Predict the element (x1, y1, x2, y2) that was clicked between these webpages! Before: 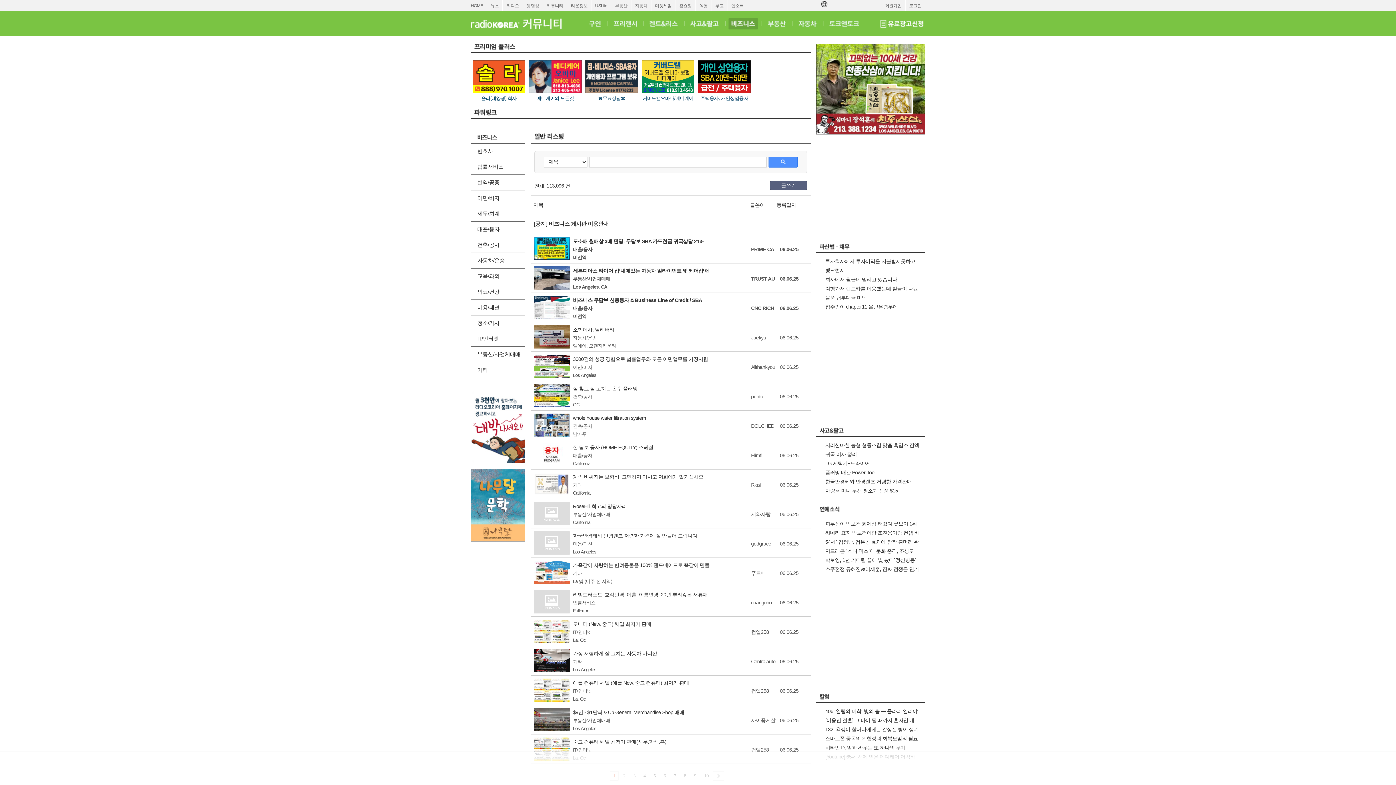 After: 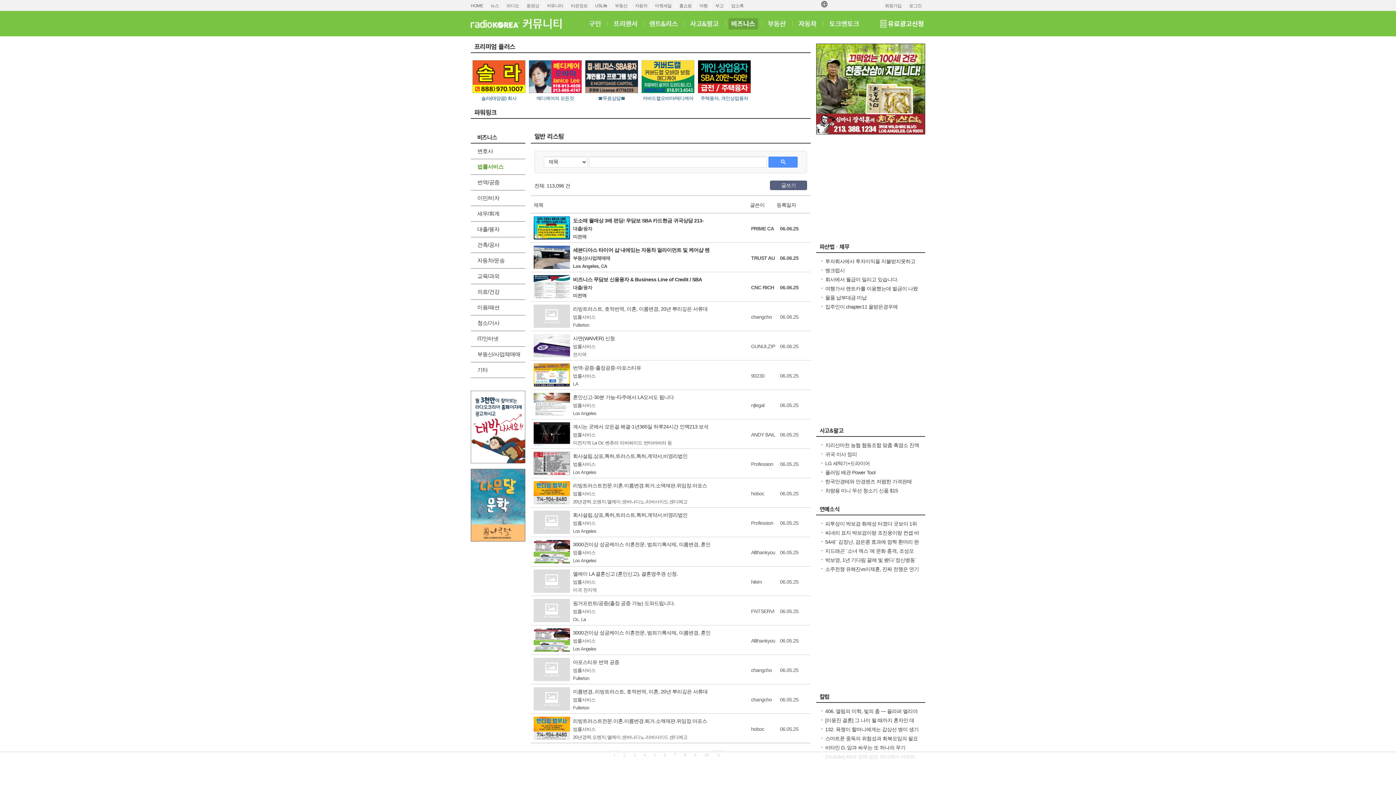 Action: bbox: (470, 159, 525, 174) label: 법률서비스